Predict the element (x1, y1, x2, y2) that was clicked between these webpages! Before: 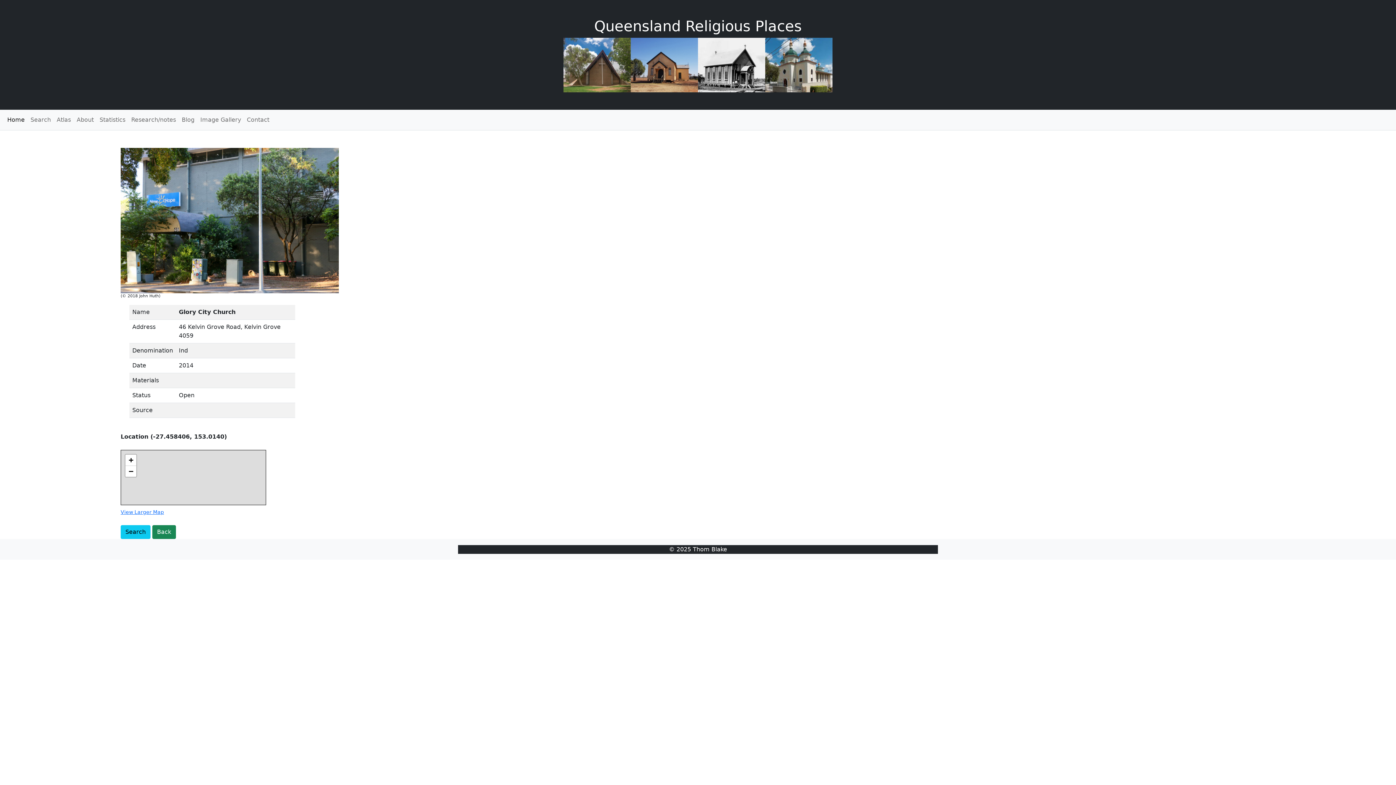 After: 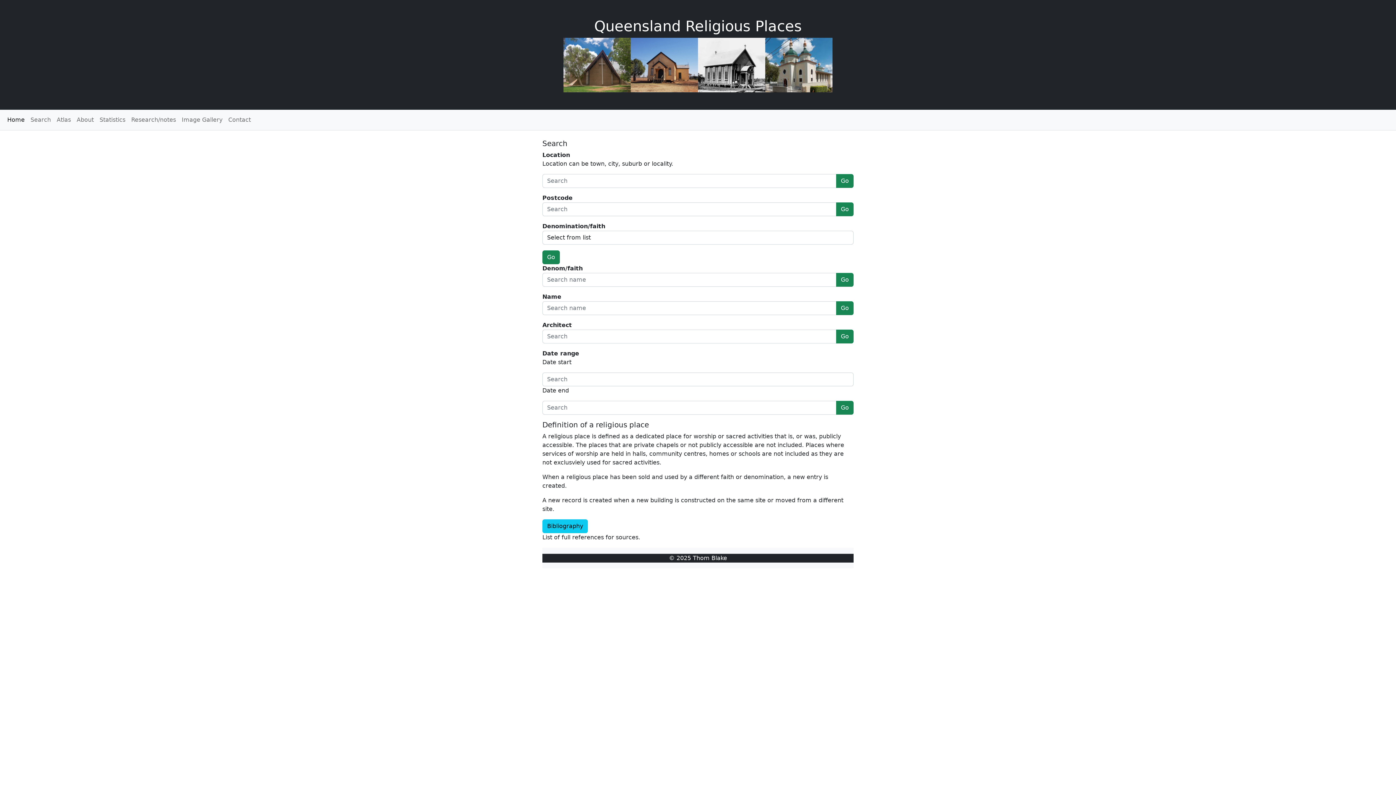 Action: label: Search bbox: (120, 525, 150, 539)